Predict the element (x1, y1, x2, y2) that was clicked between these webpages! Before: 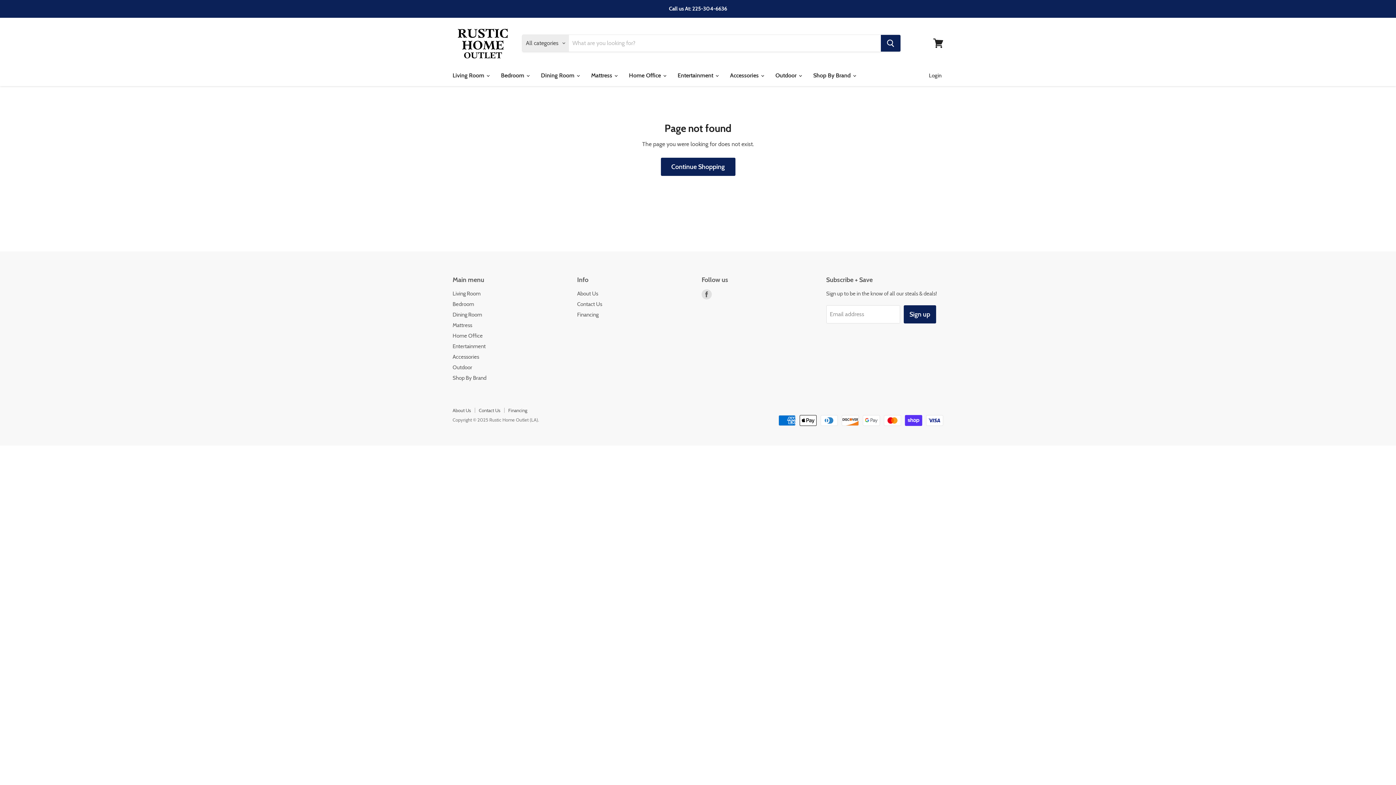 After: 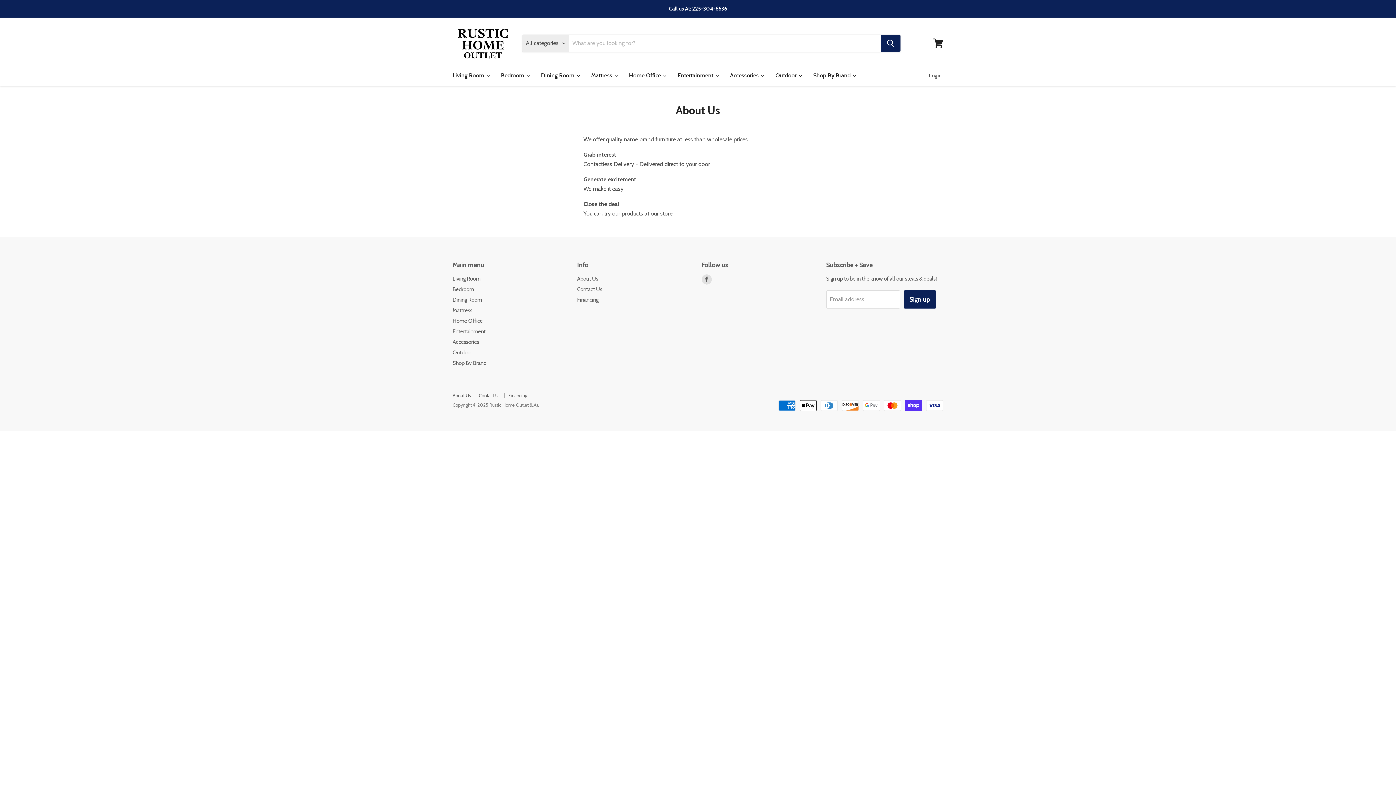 Action: bbox: (577, 290, 598, 296) label: About Us